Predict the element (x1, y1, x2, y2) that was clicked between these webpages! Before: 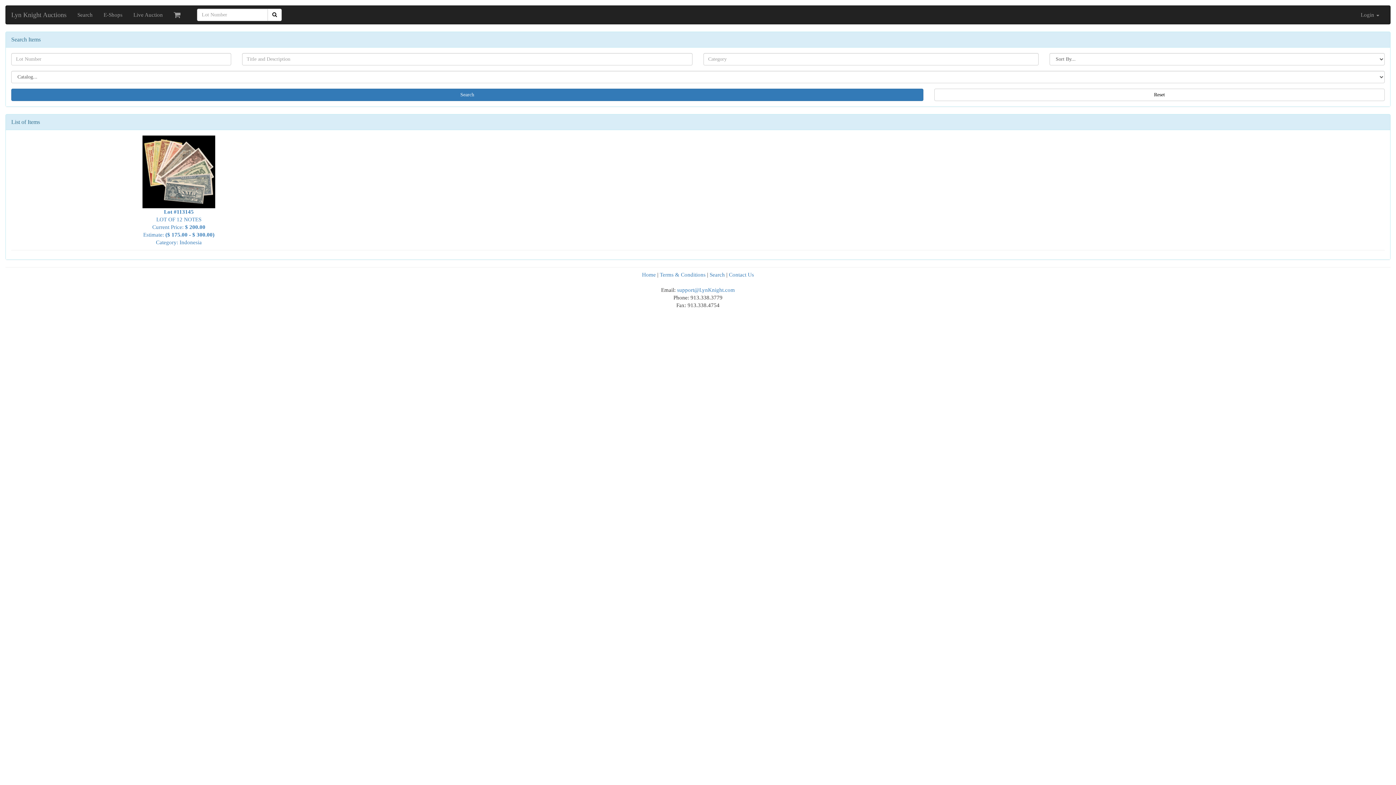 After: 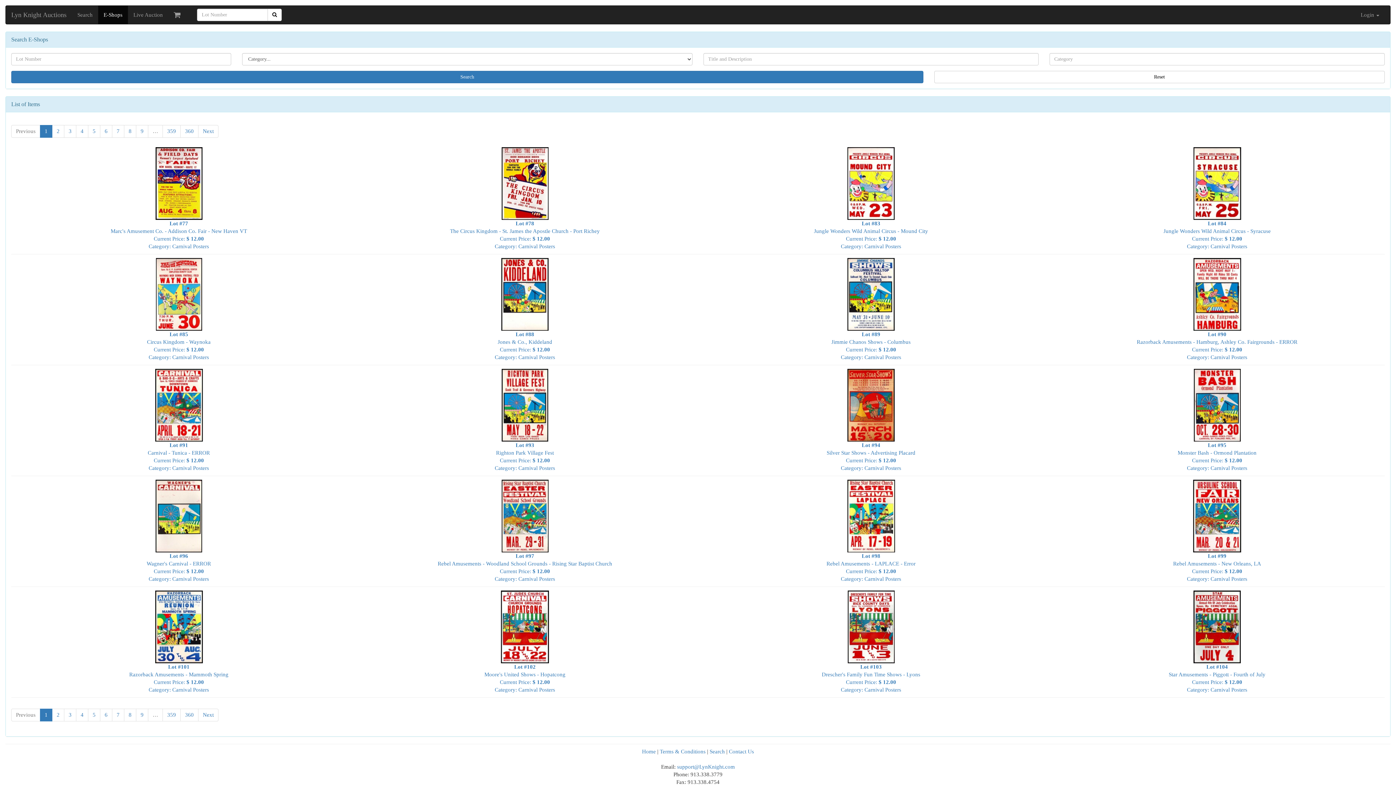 Action: label: E-Shops bbox: (98, 5, 128, 24)